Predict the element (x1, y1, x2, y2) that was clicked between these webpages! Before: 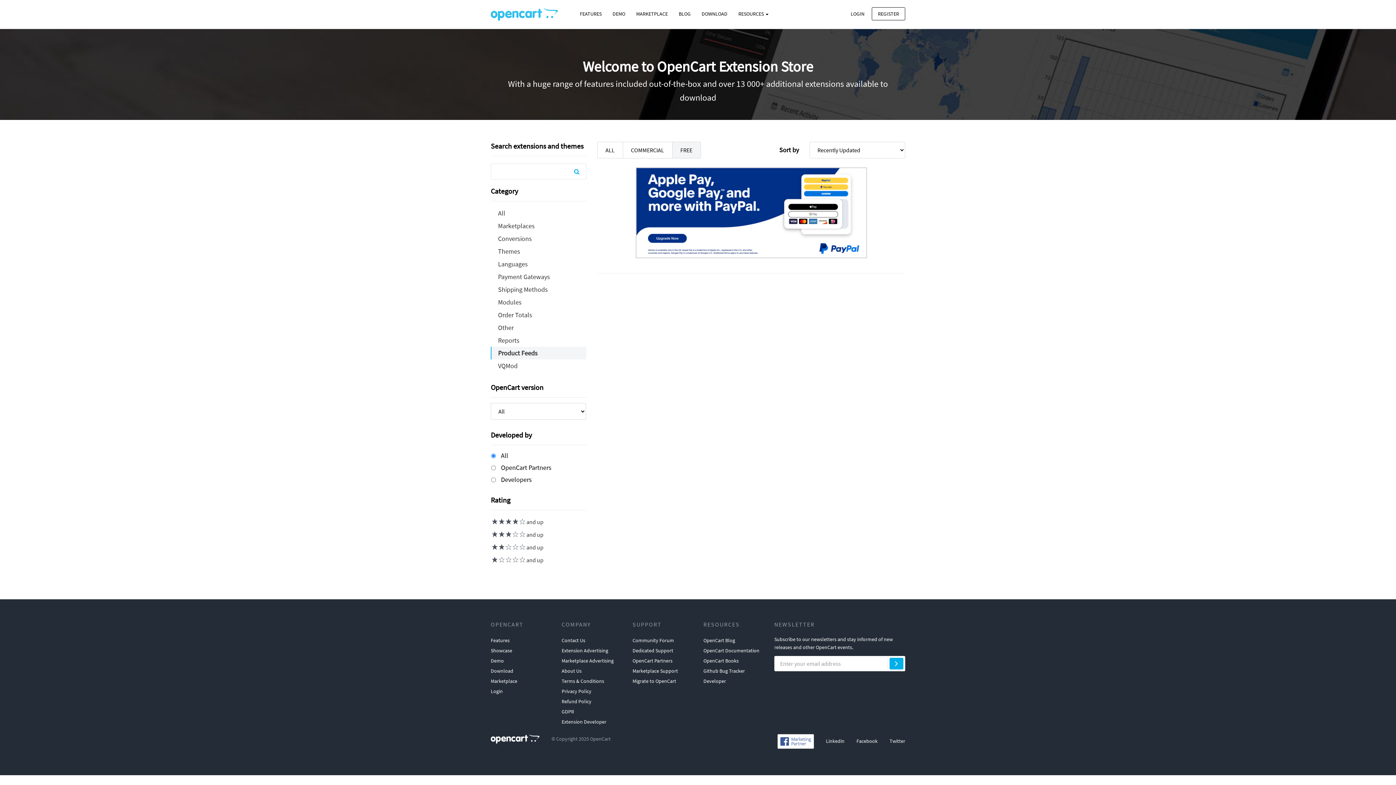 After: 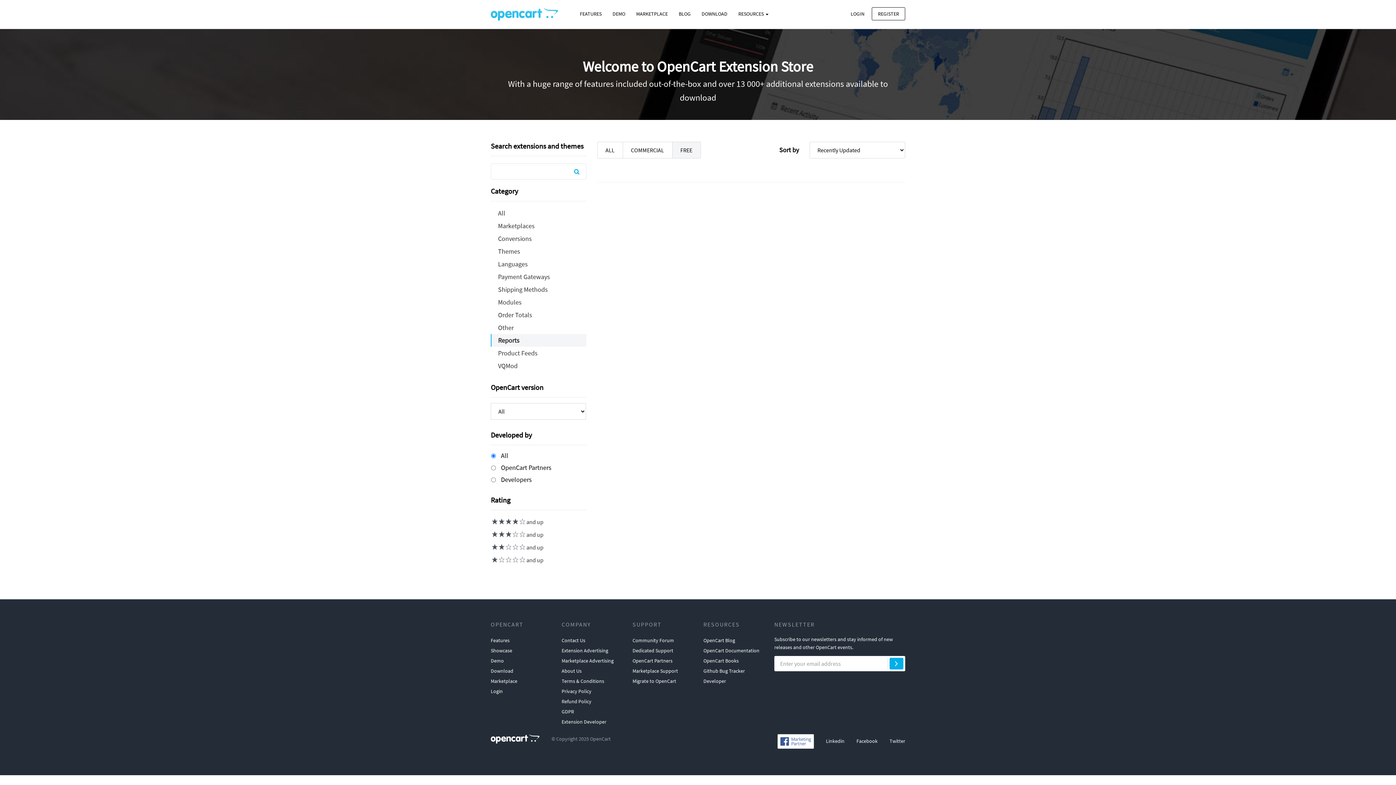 Action: label: Reports bbox: (490, 334, 586, 346)